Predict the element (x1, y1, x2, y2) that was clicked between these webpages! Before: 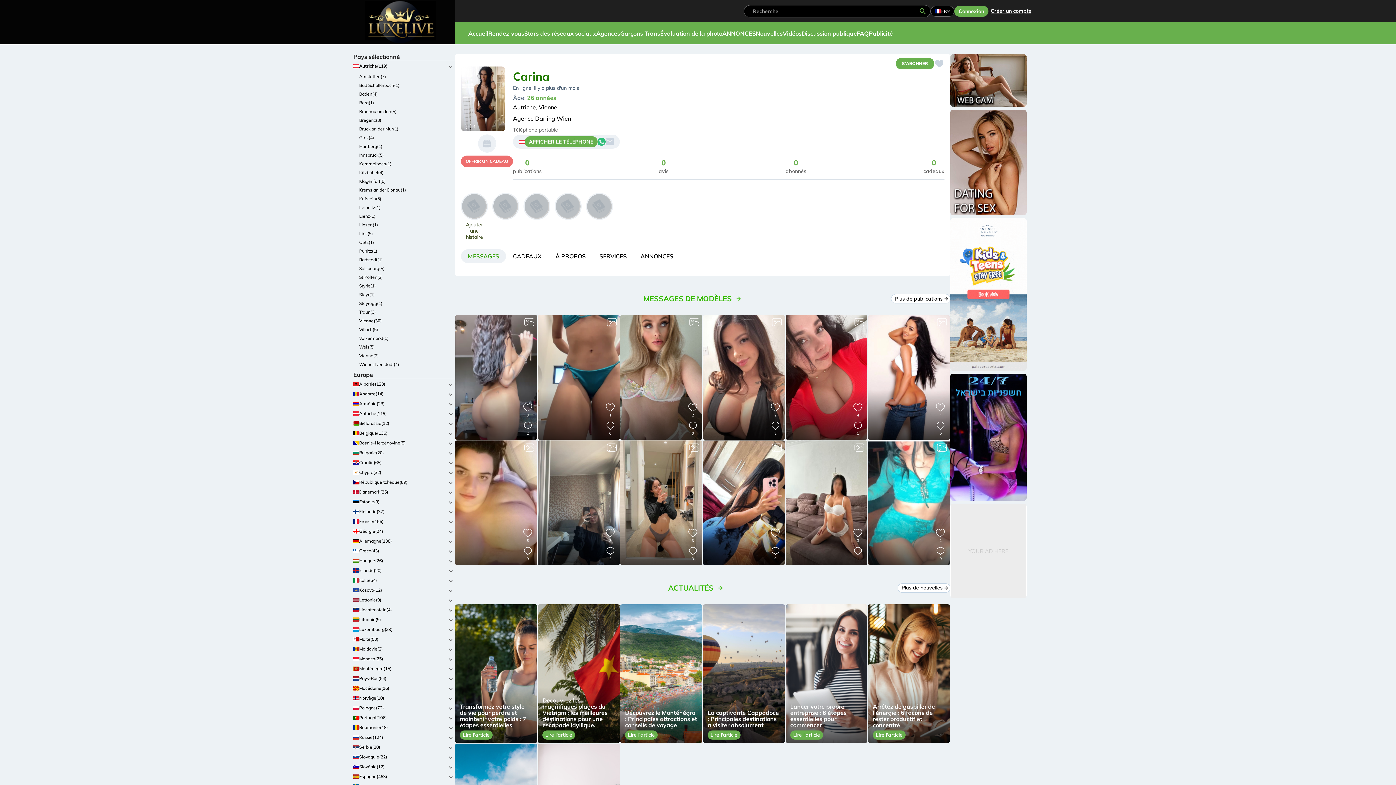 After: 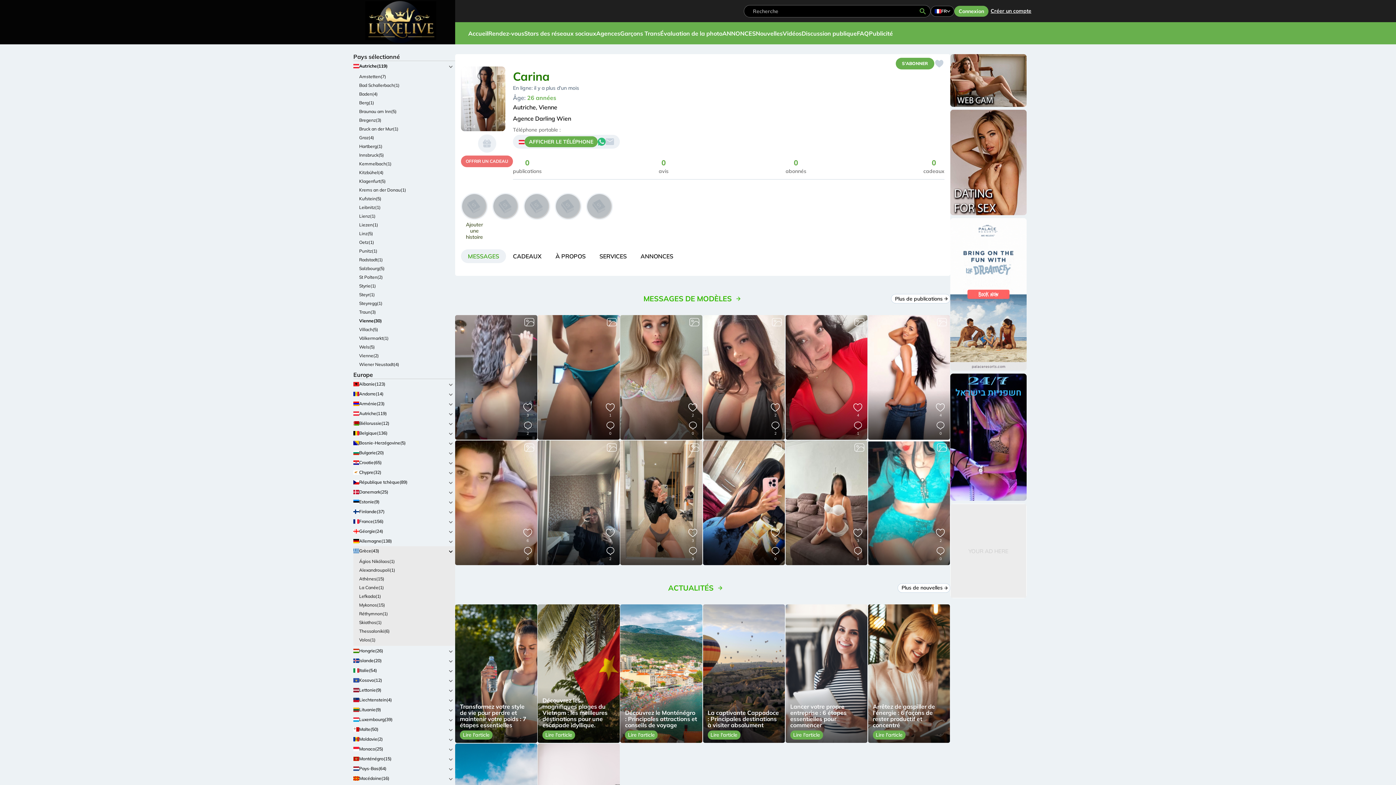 Action: bbox: (446, 546, 455, 555)